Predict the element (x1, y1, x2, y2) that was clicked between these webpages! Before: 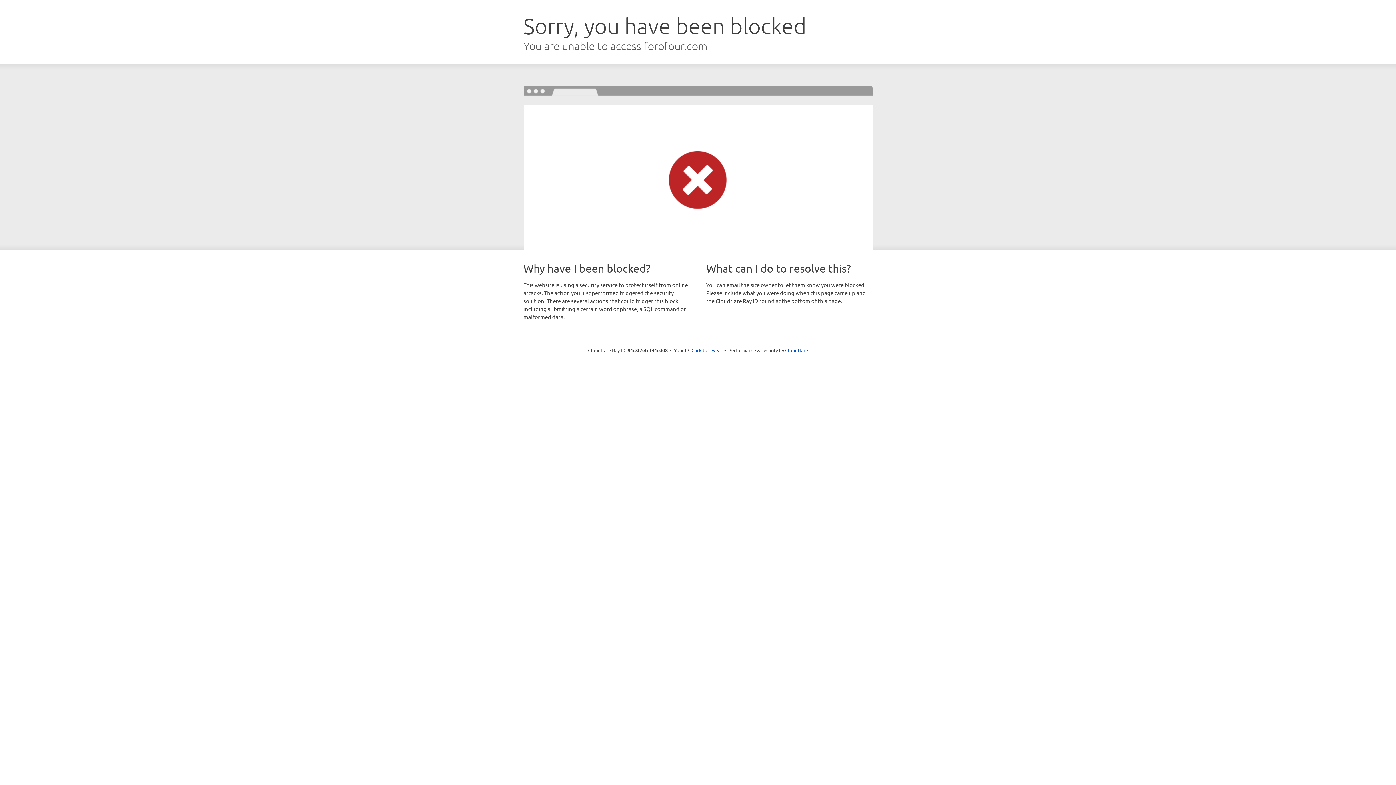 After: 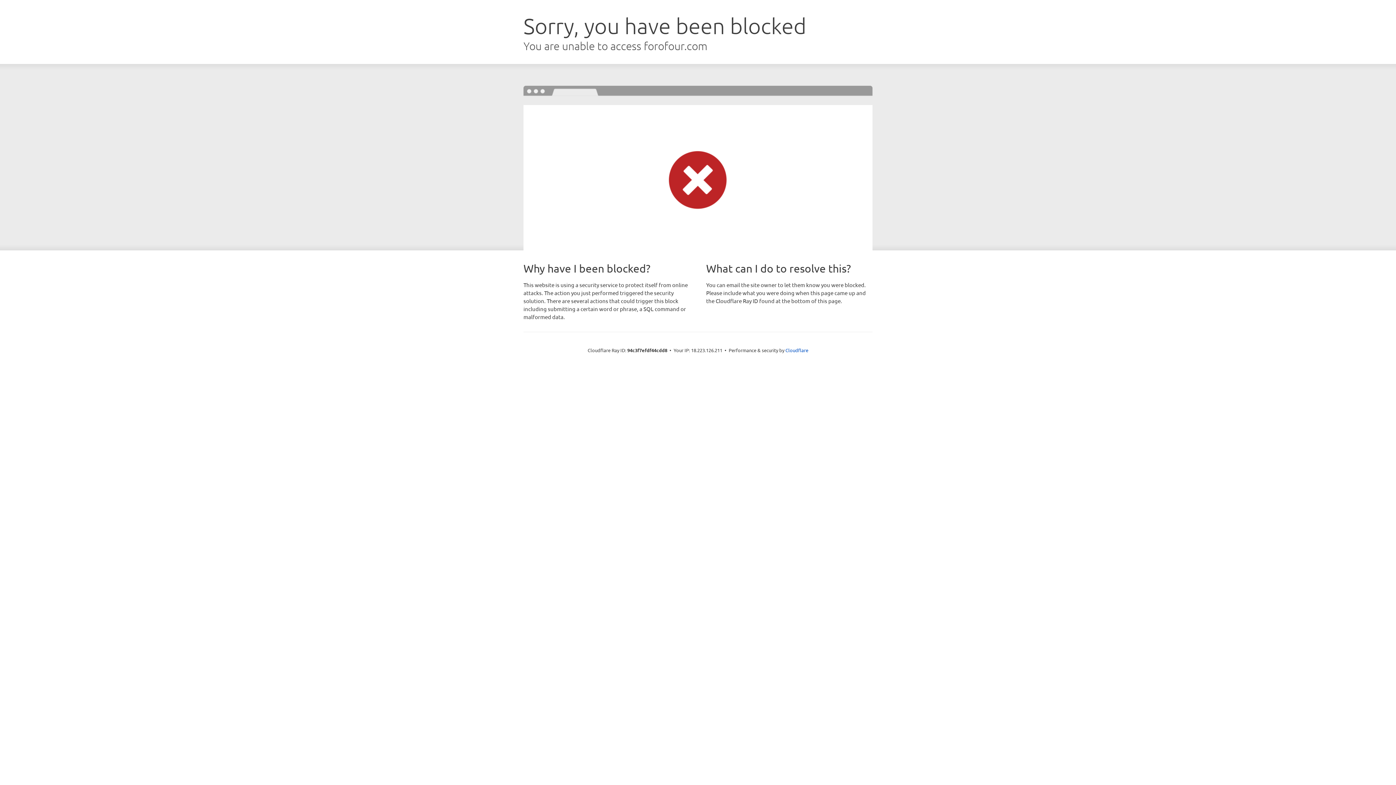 Action: label: Click to reveal bbox: (691, 346, 722, 353)